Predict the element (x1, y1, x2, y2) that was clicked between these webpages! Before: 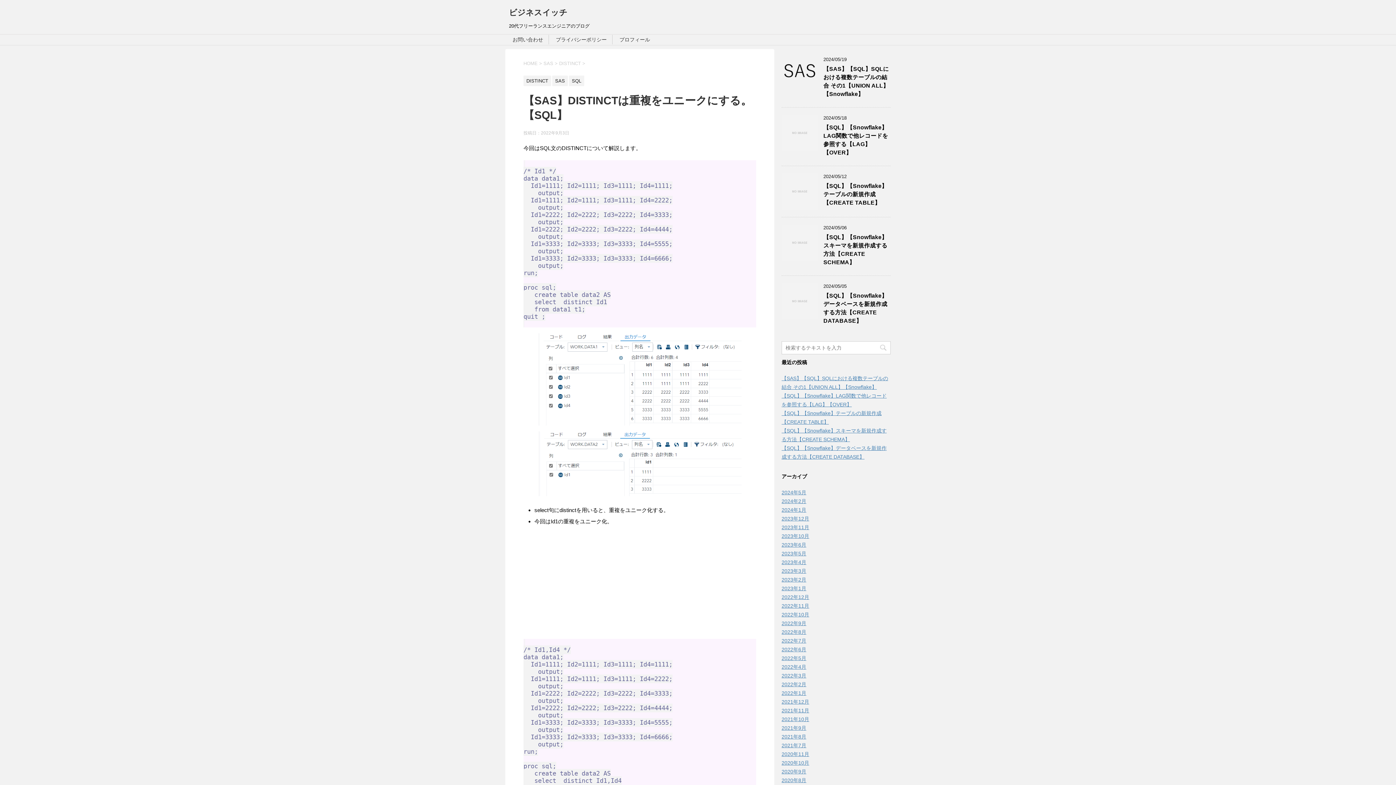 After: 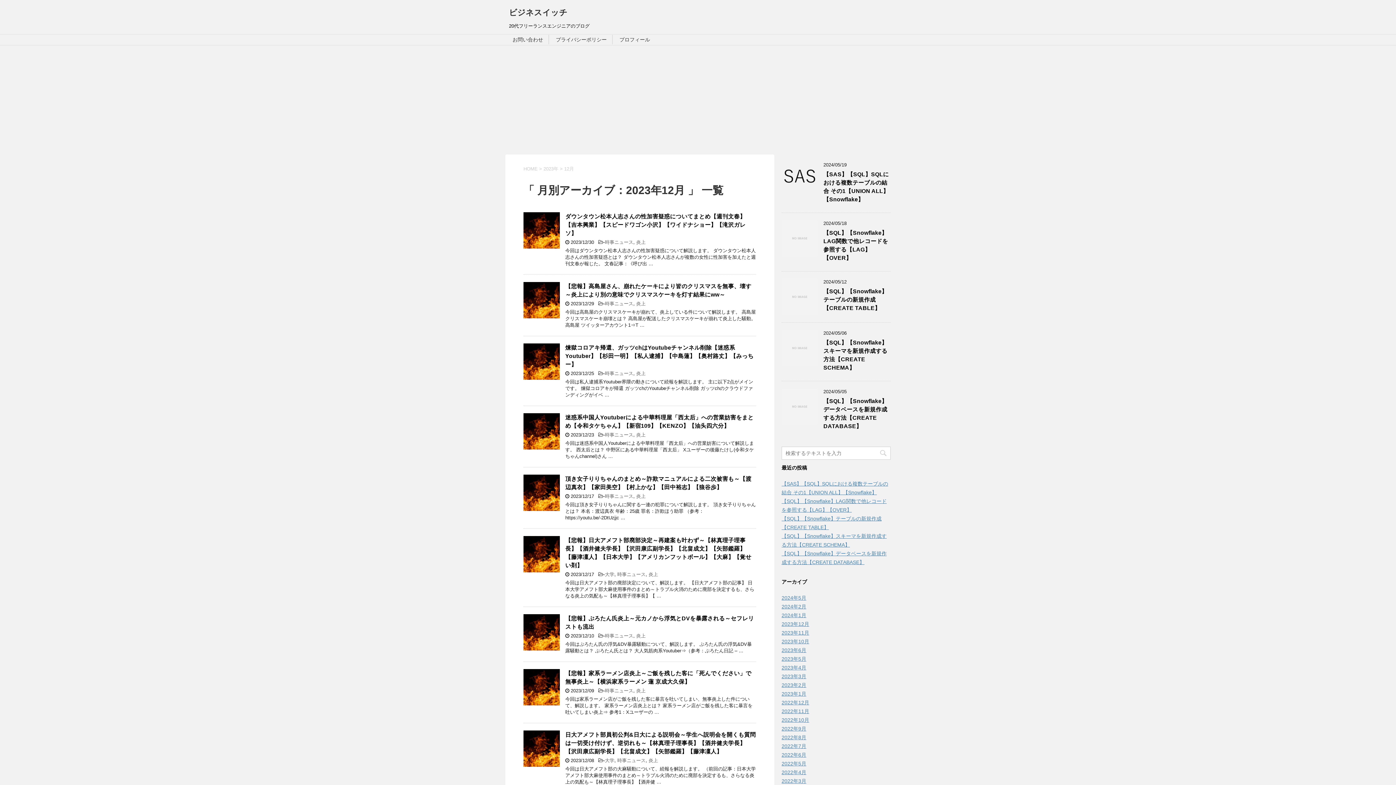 Action: bbox: (781, 516, 809, 521) label: 2023年12月